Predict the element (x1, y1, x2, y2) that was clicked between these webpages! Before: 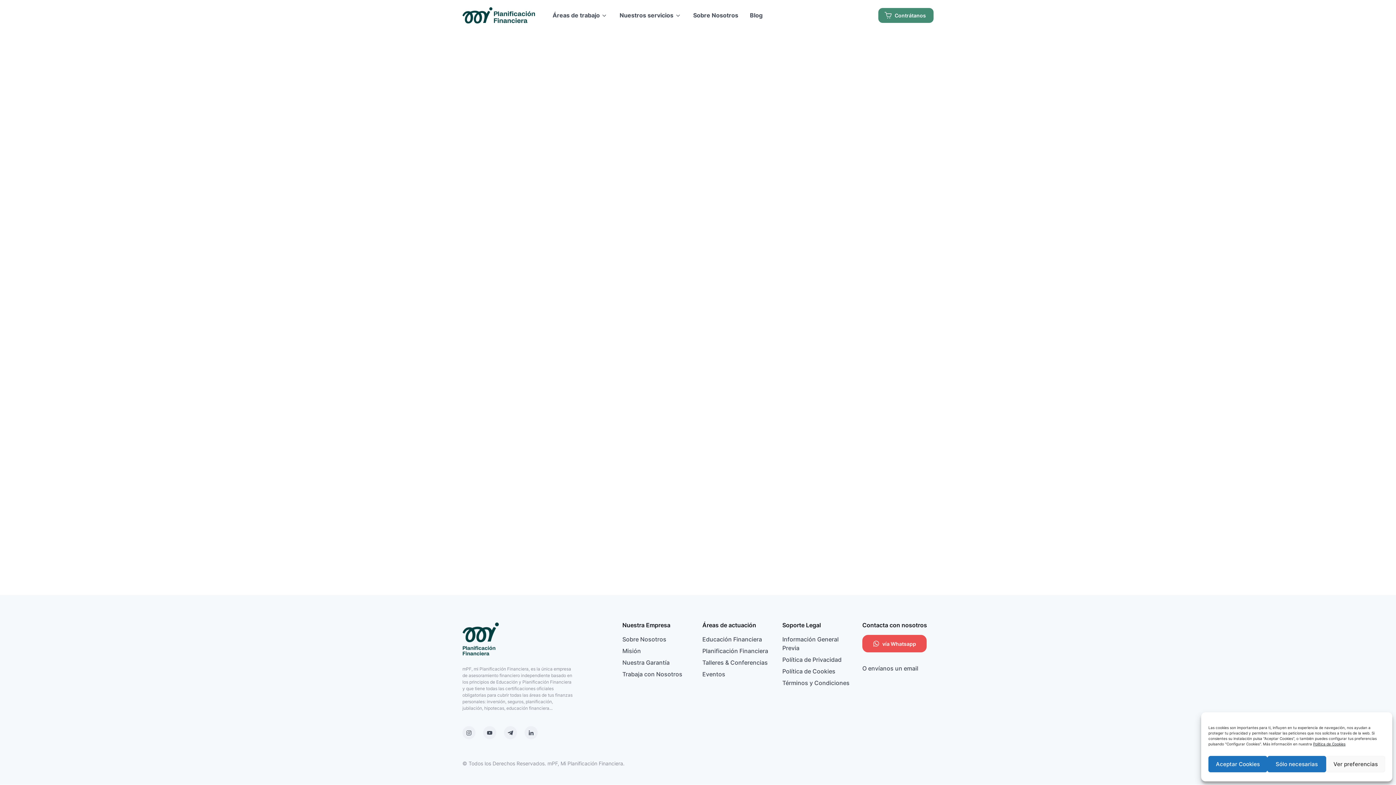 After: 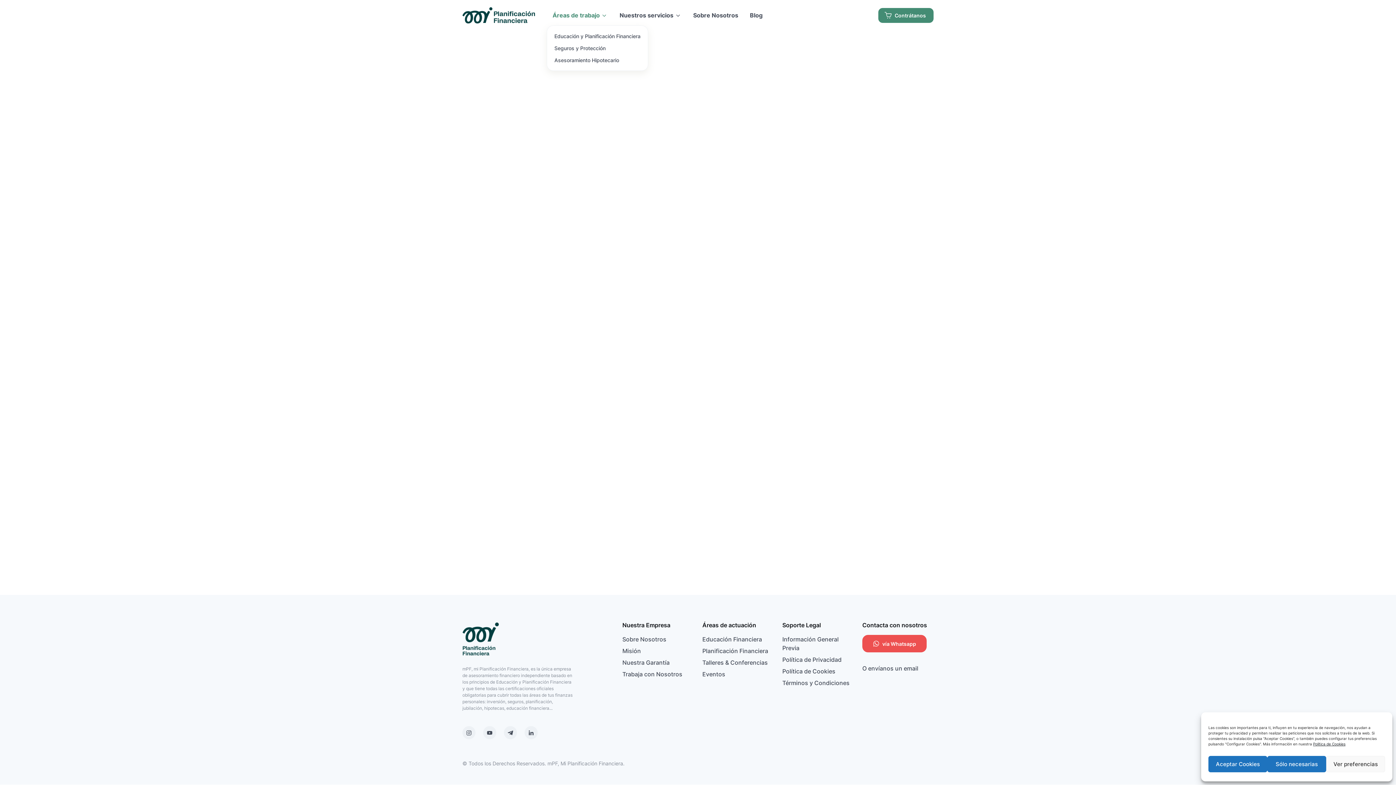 Action: bbox: (546, 6, 613, 24) label: Áreas de trabajo